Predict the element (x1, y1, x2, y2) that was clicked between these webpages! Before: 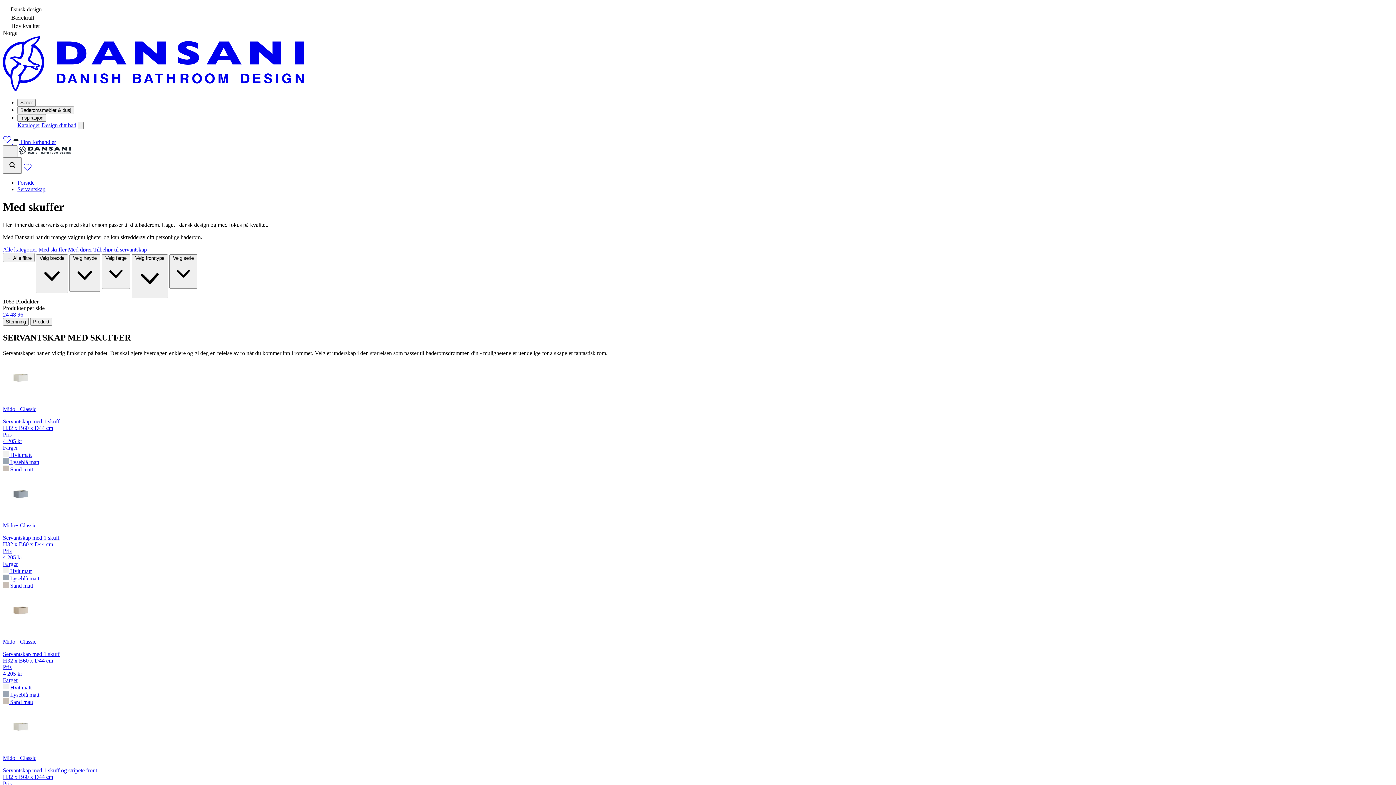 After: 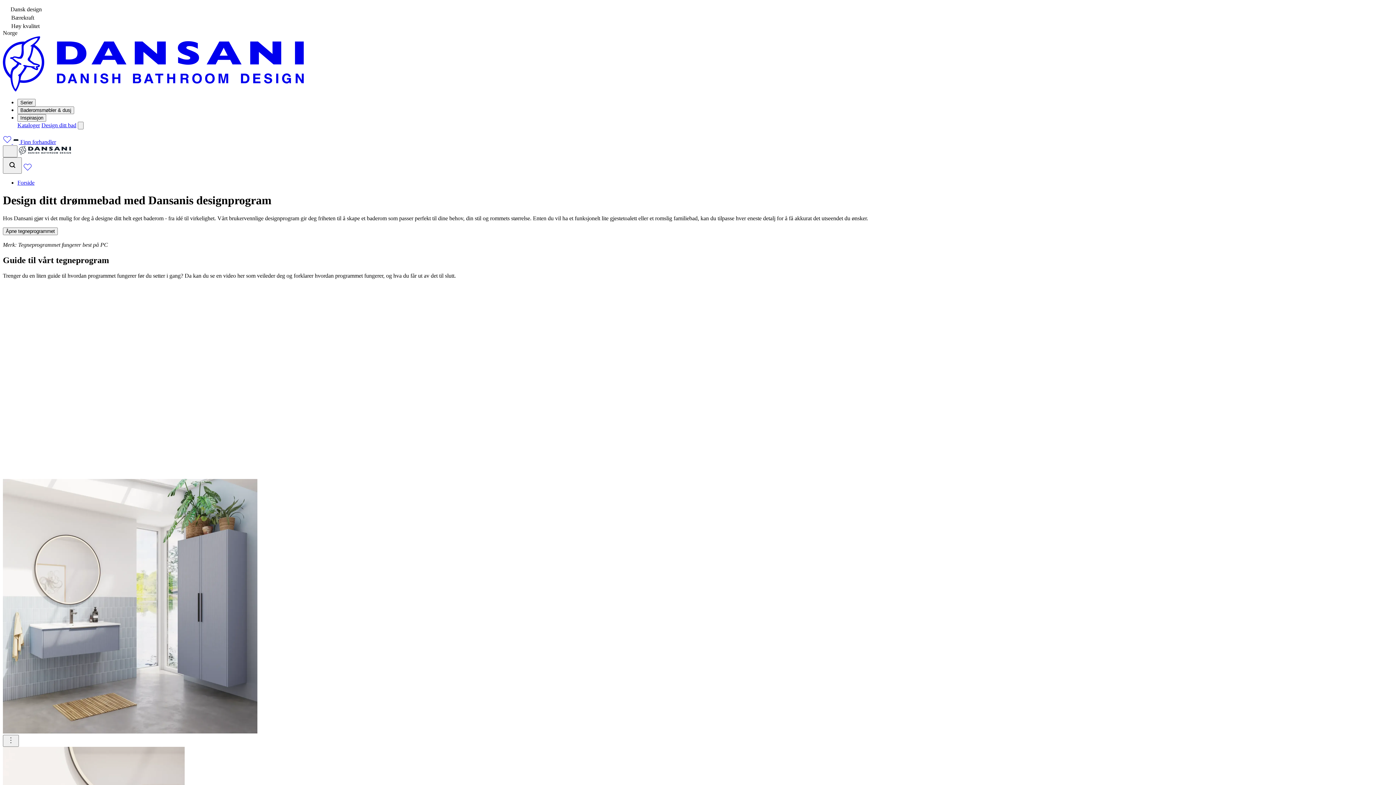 Action: bbox: (41, 122, 76, 128) label: Design ditt bad